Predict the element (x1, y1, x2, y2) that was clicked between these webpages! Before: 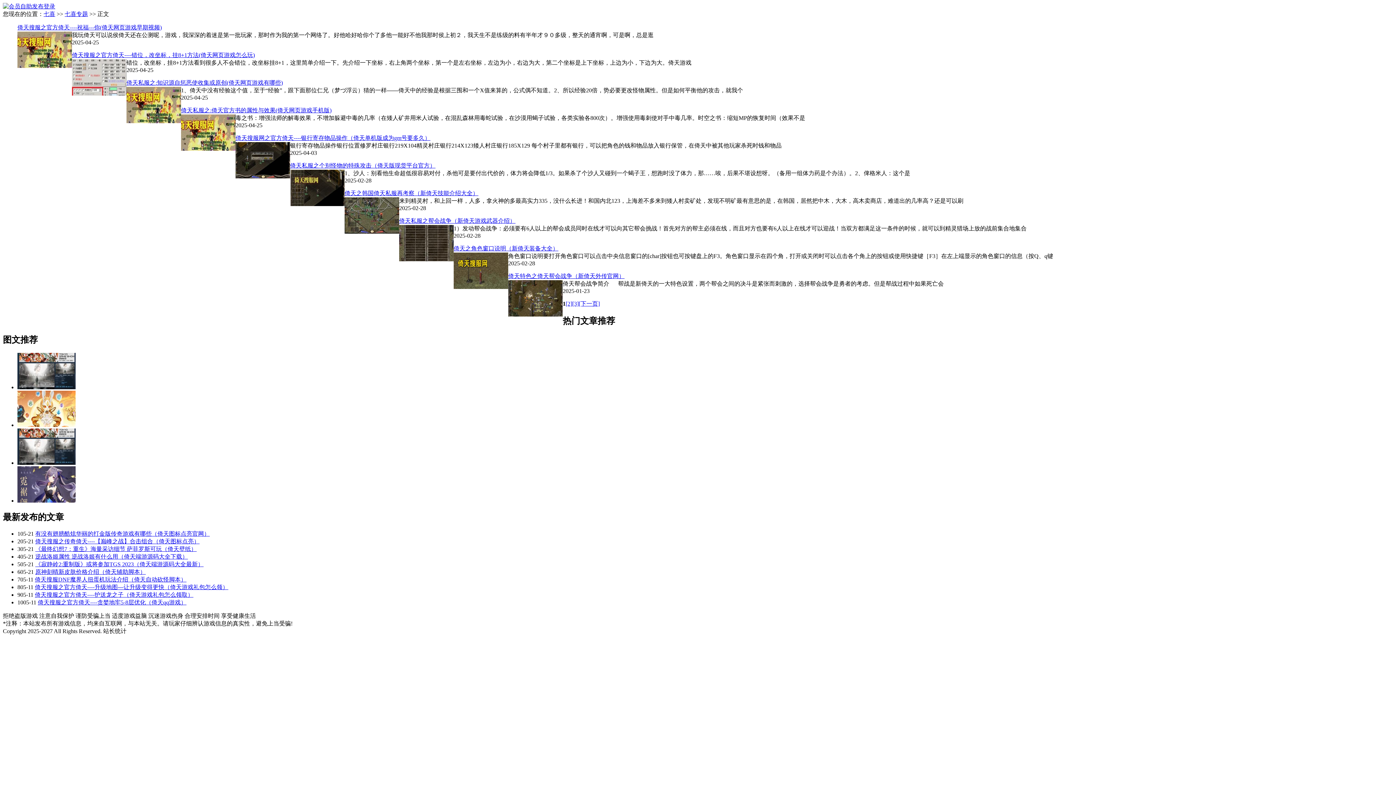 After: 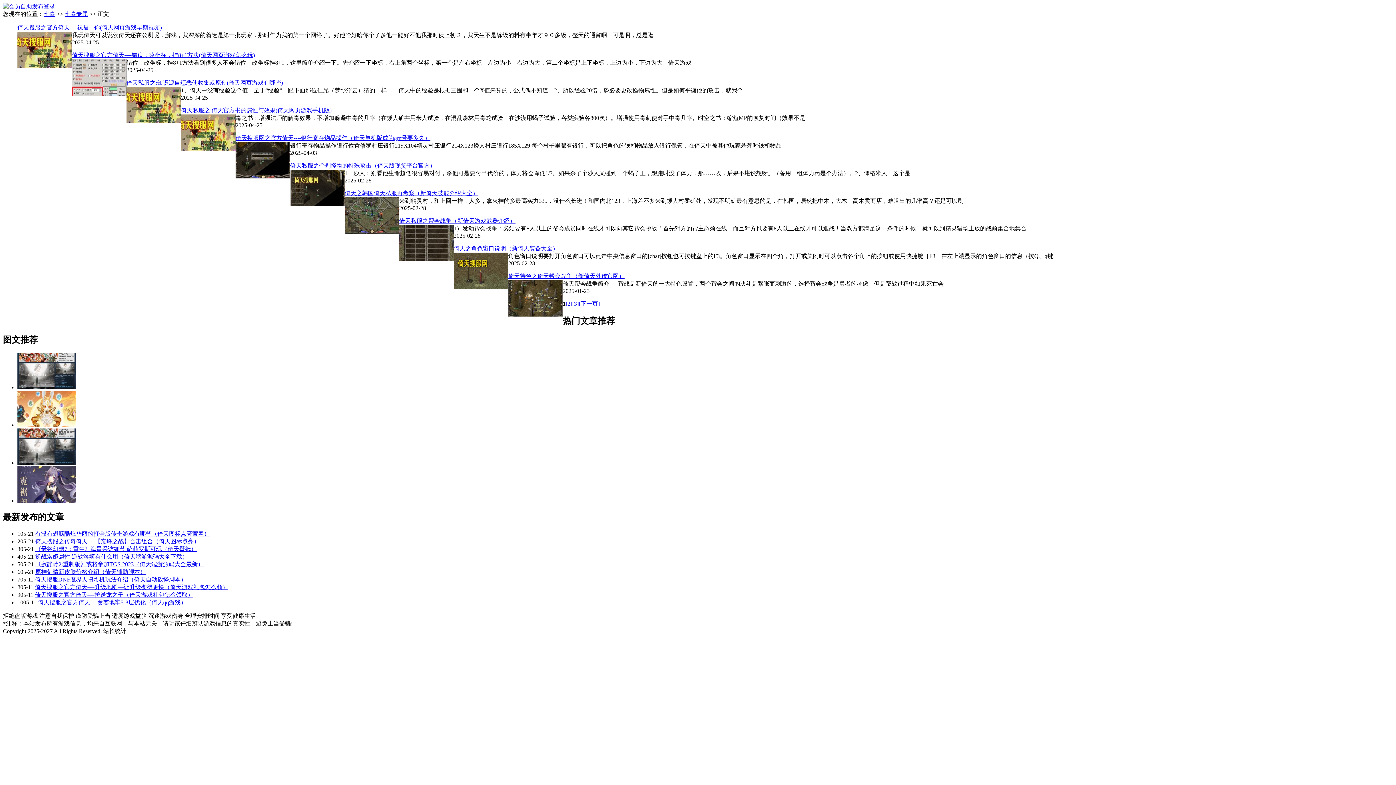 Action: label: 有没有翅膀酷炫华丽的打金版传奇游戏有哪些（倚天图标点亮官网） bbox: (35, 530, 209, 536)